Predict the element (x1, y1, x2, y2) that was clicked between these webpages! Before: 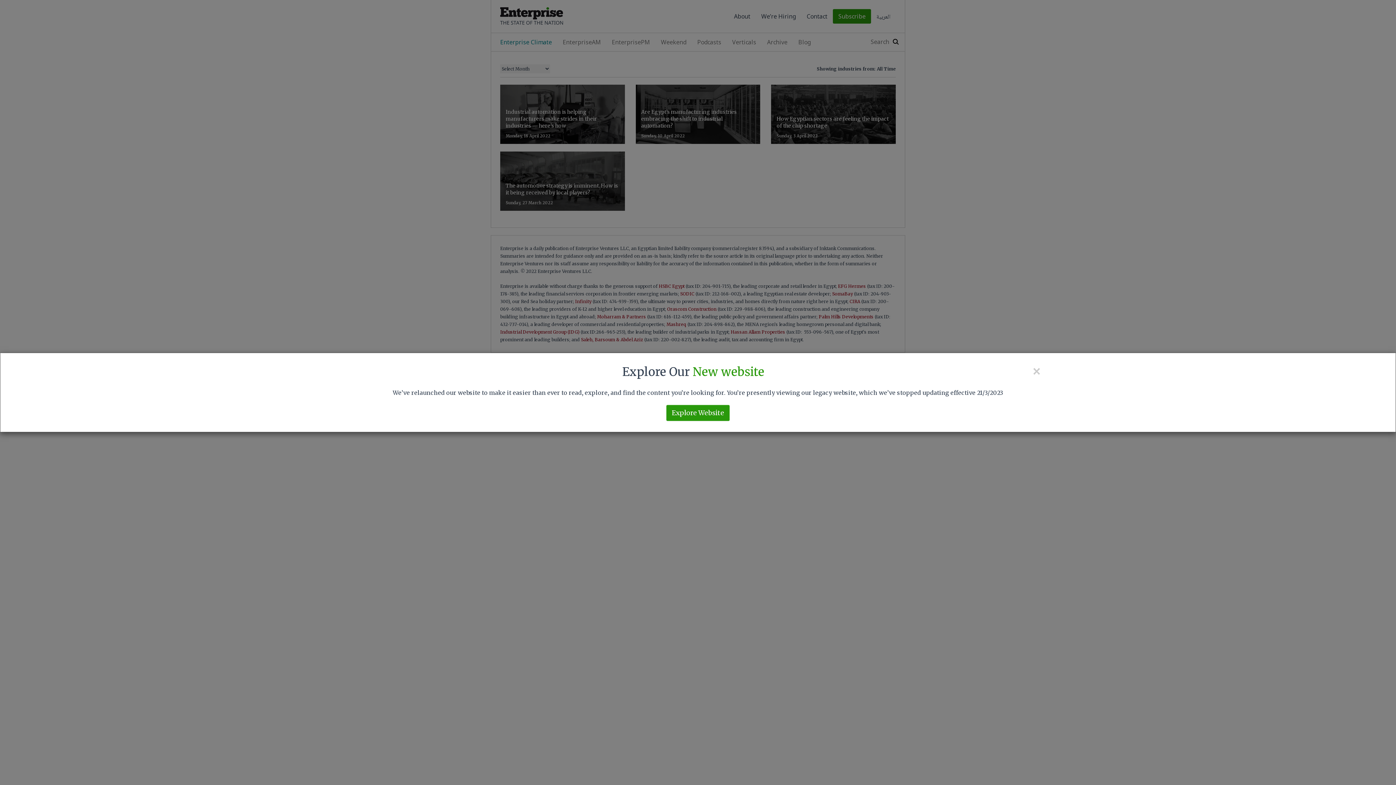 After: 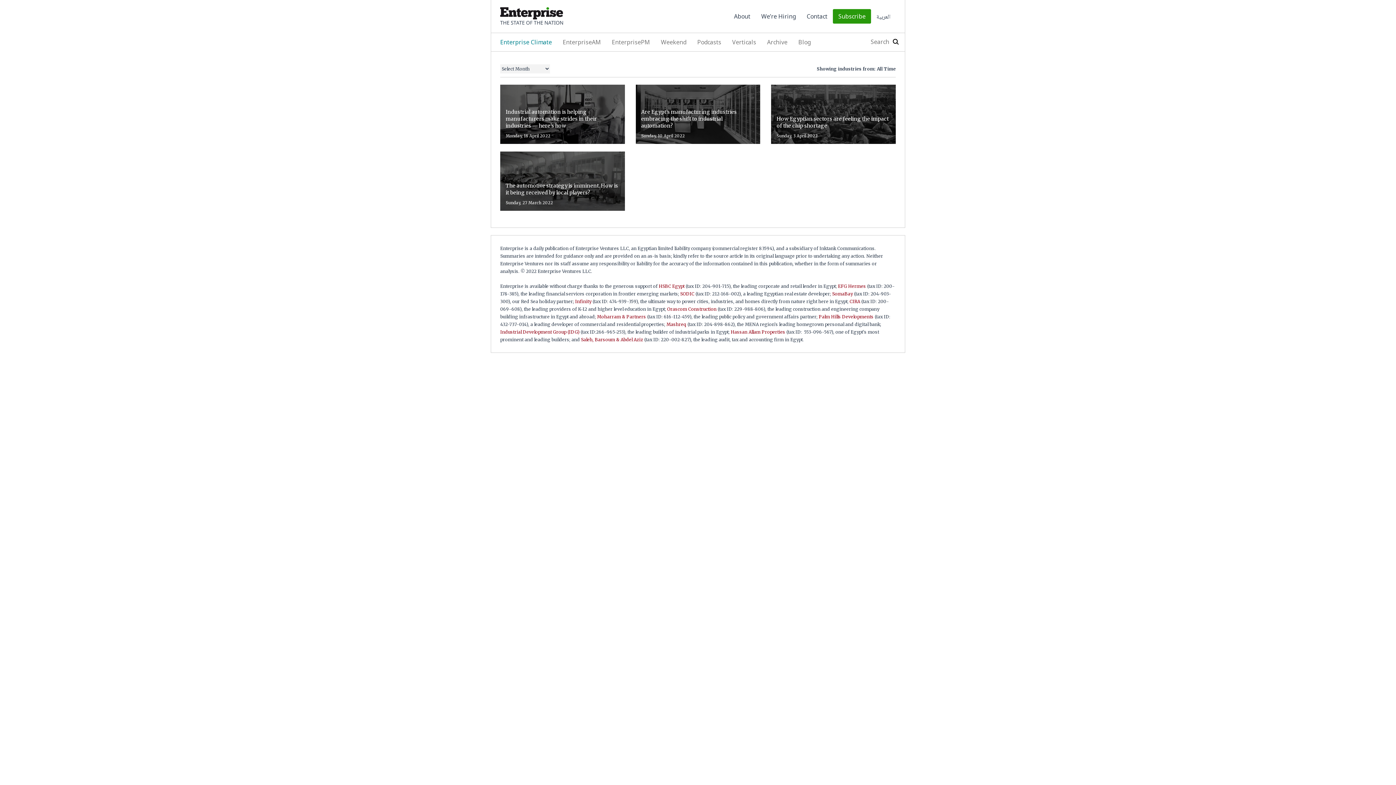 Action: bbox: (1032, 364, 1041, 378) label: ×